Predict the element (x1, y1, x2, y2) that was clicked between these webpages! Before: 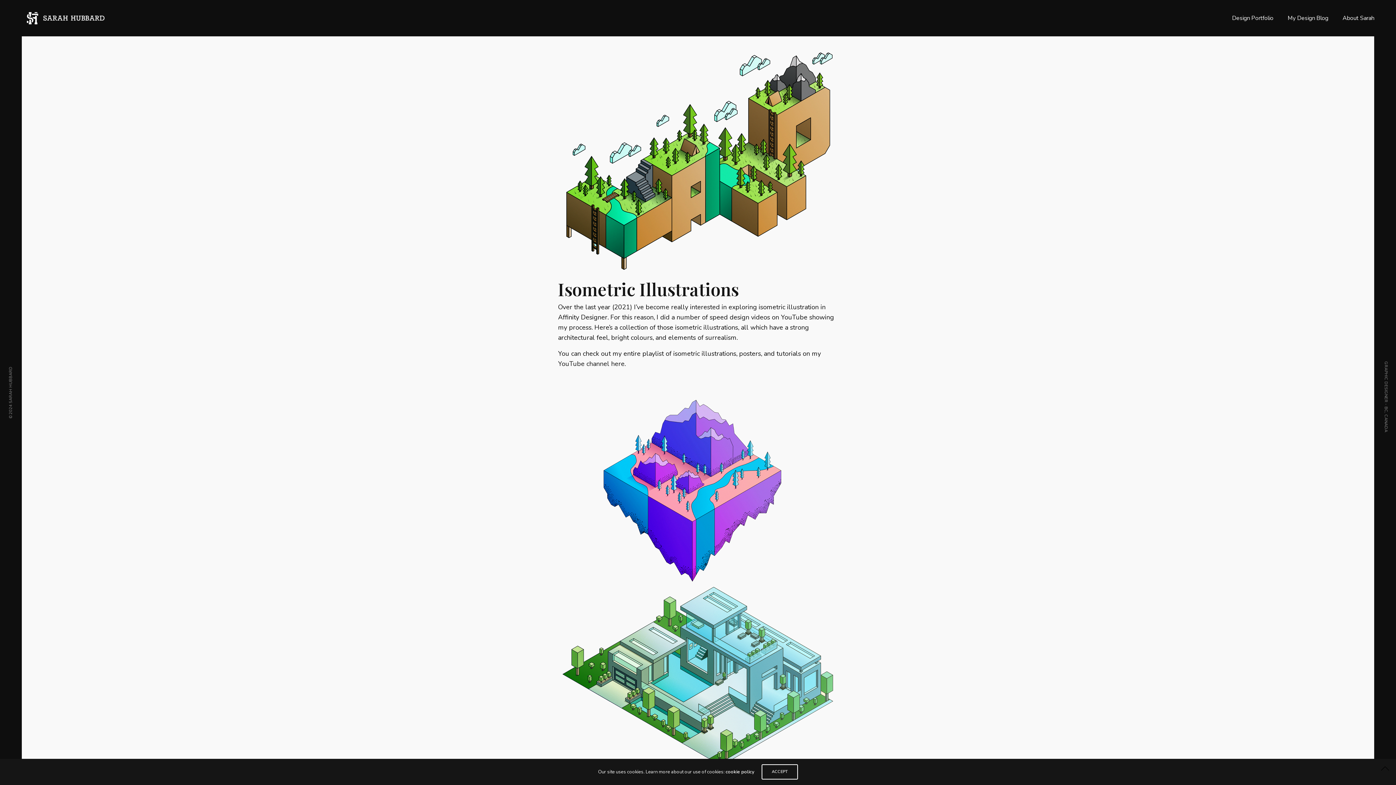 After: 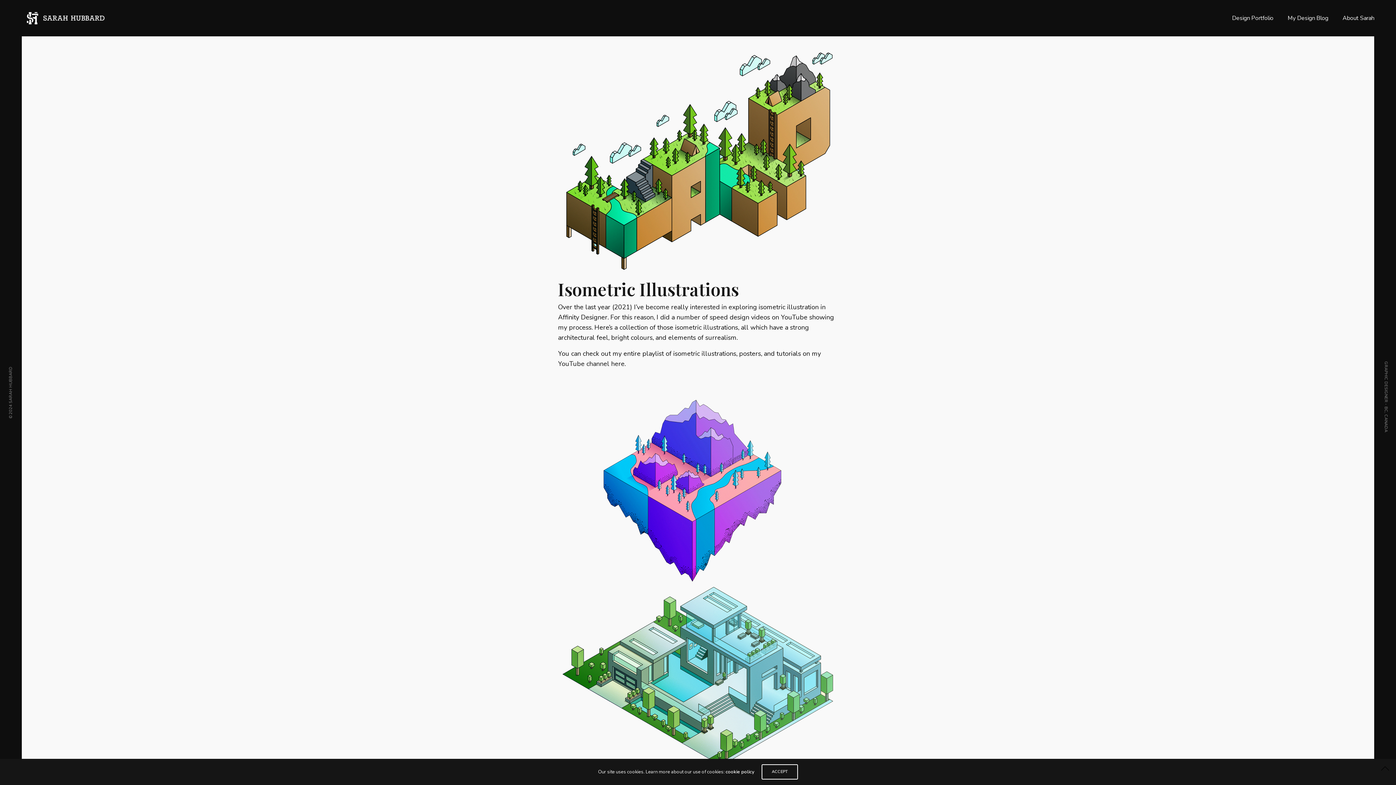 Action: bbox: (1378, 761, 1392, 776)